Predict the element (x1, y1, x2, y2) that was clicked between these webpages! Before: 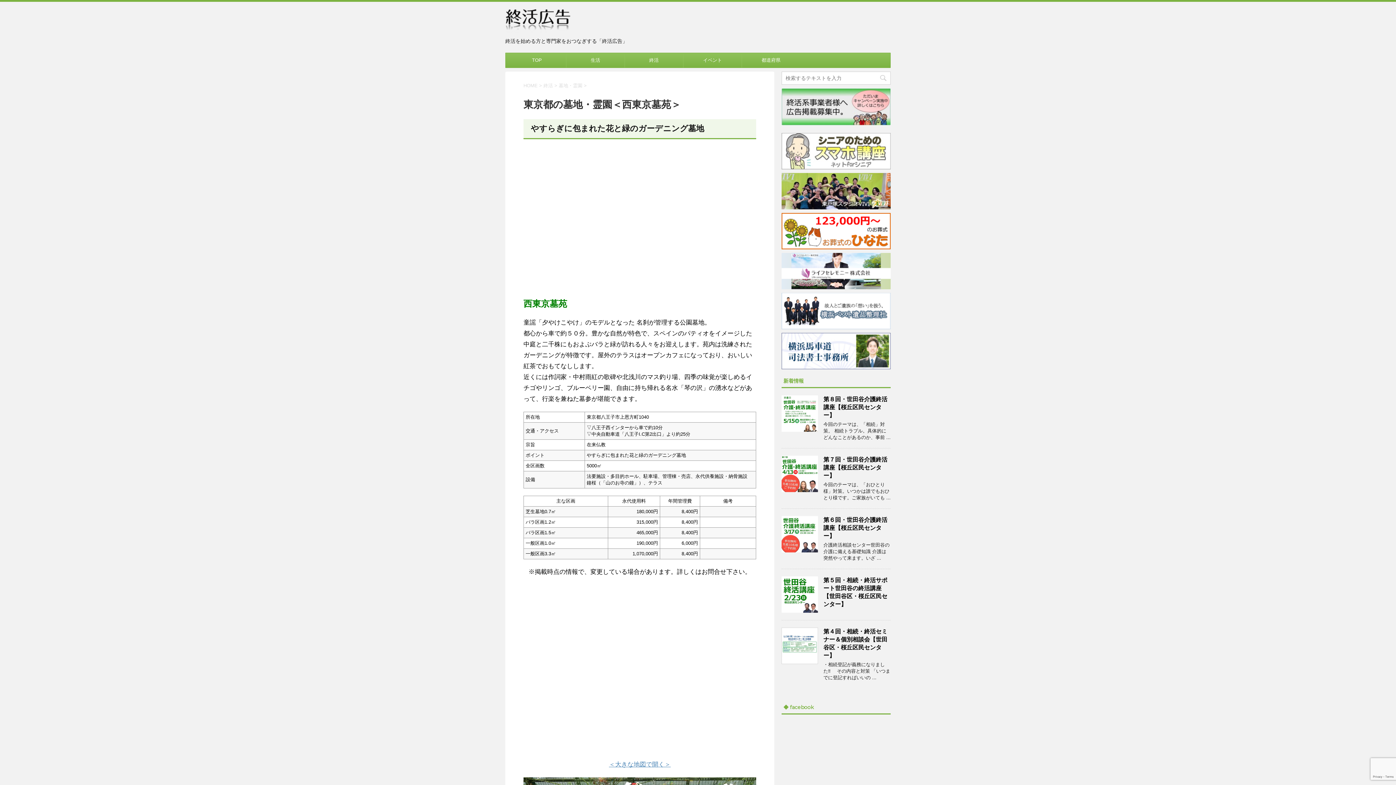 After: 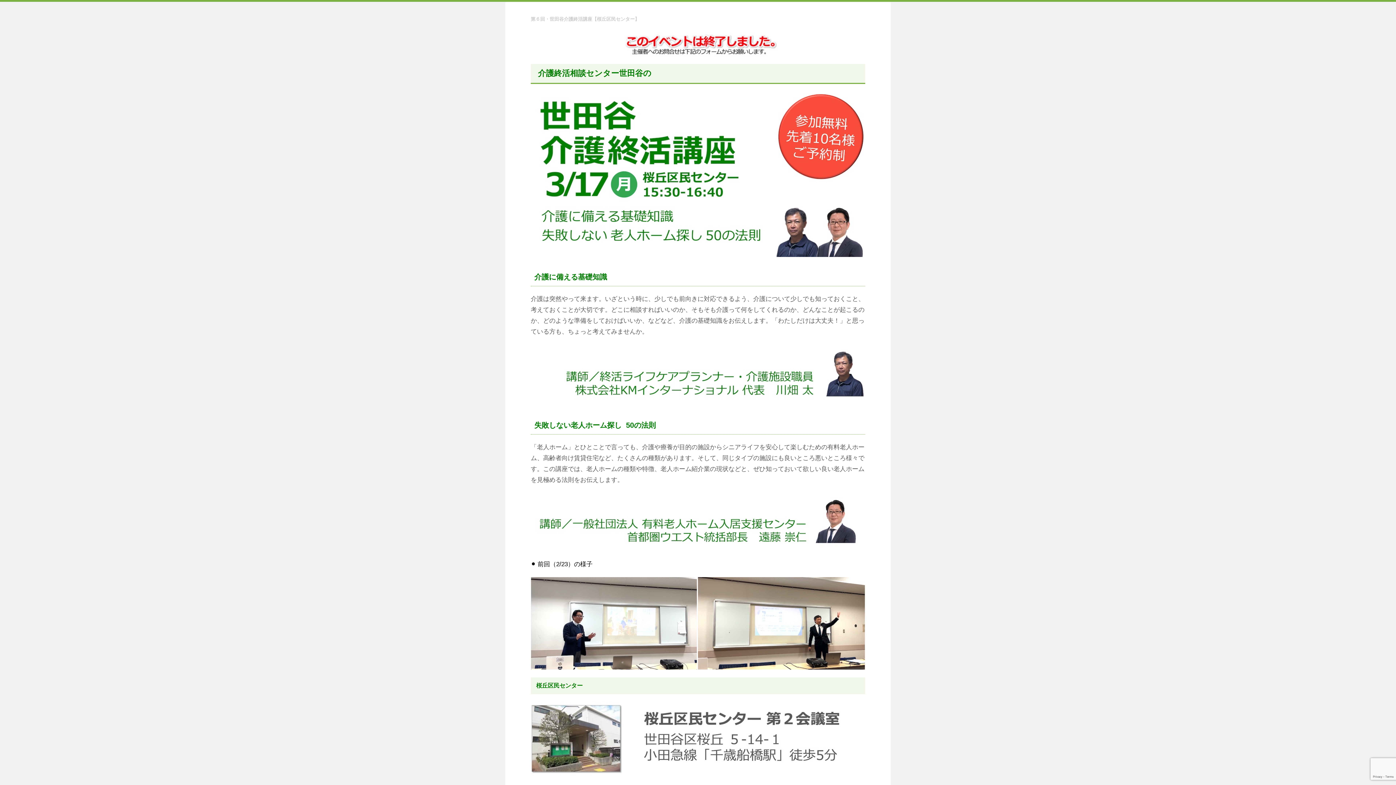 Action: bbox: (781, 546, 818, 552)